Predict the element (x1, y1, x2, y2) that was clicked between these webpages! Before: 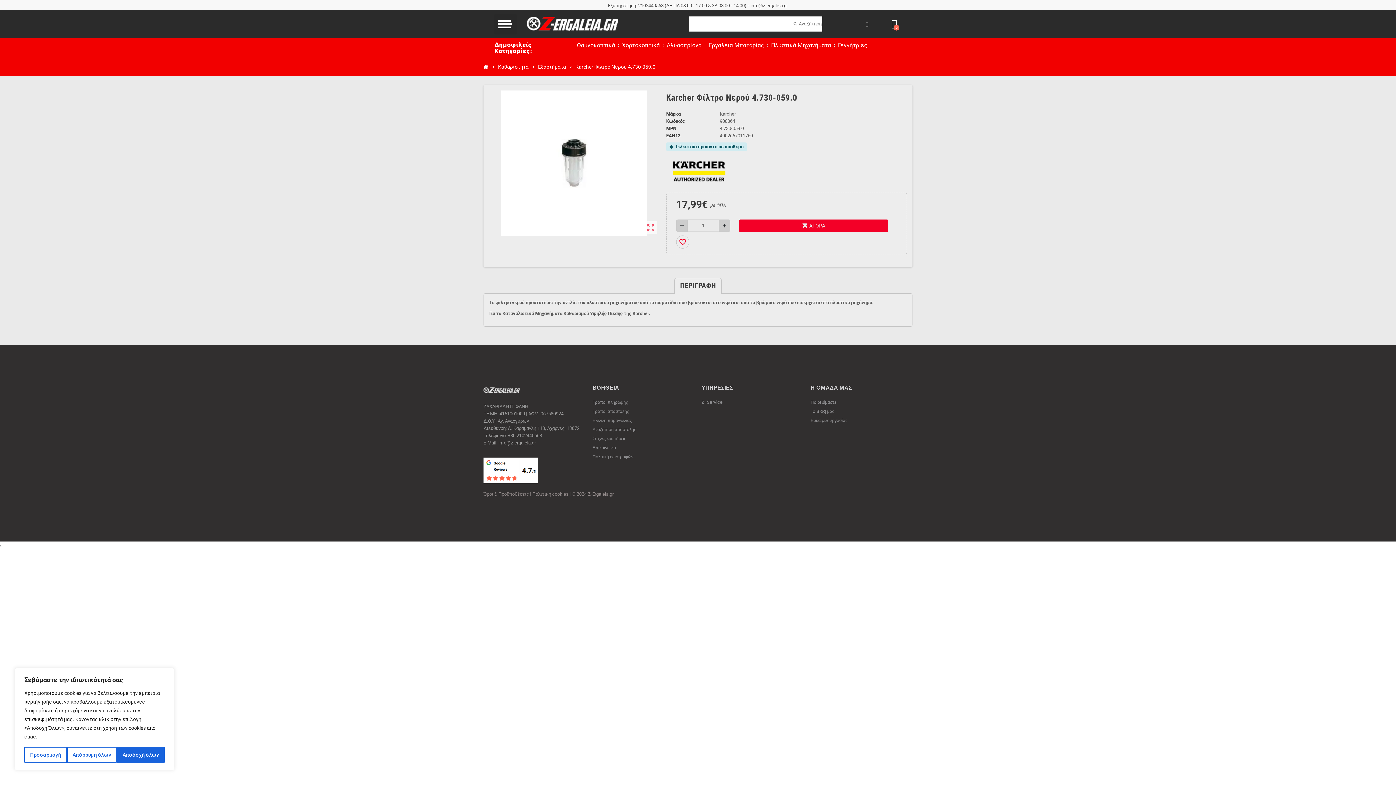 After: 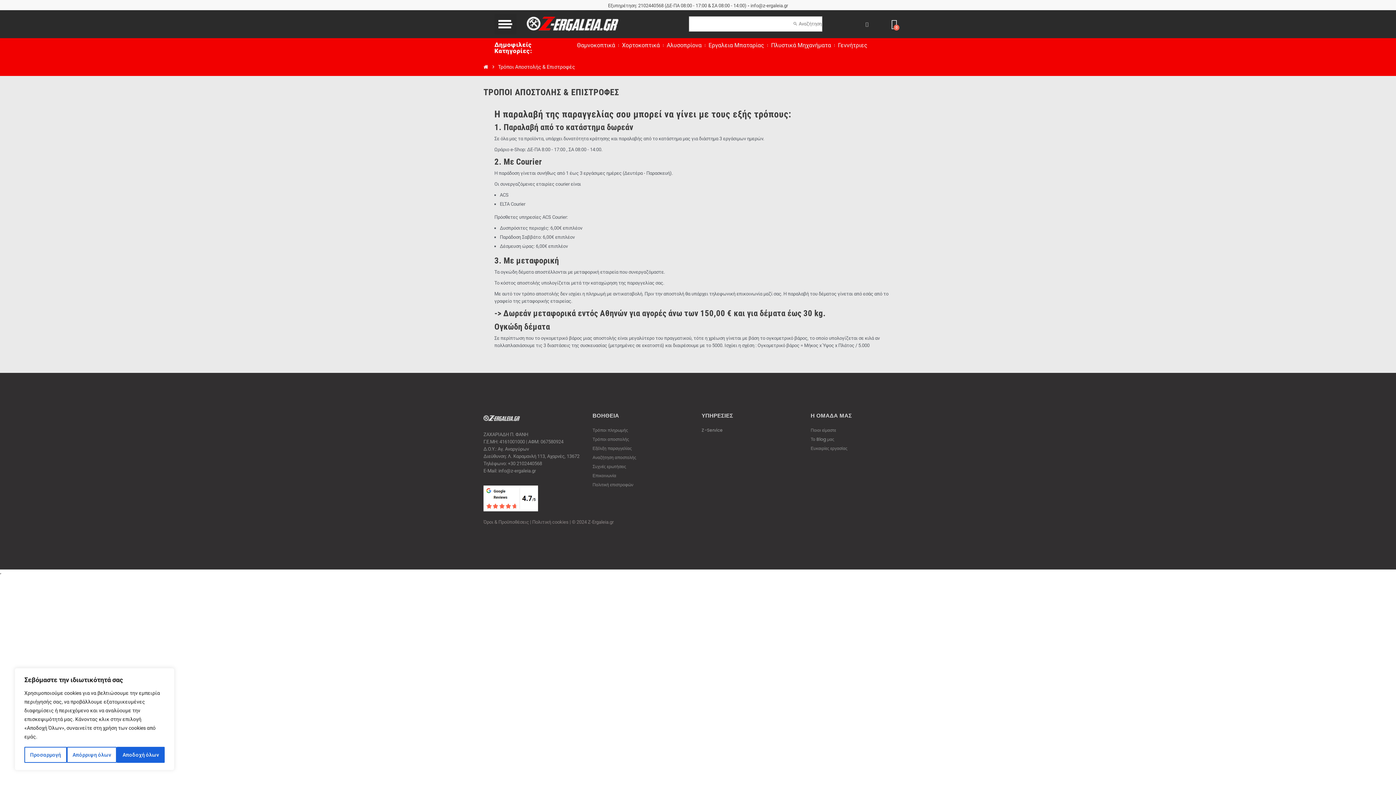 Action: label: Τρόποι αποστολής bbox: (592, 406, 694, 415)